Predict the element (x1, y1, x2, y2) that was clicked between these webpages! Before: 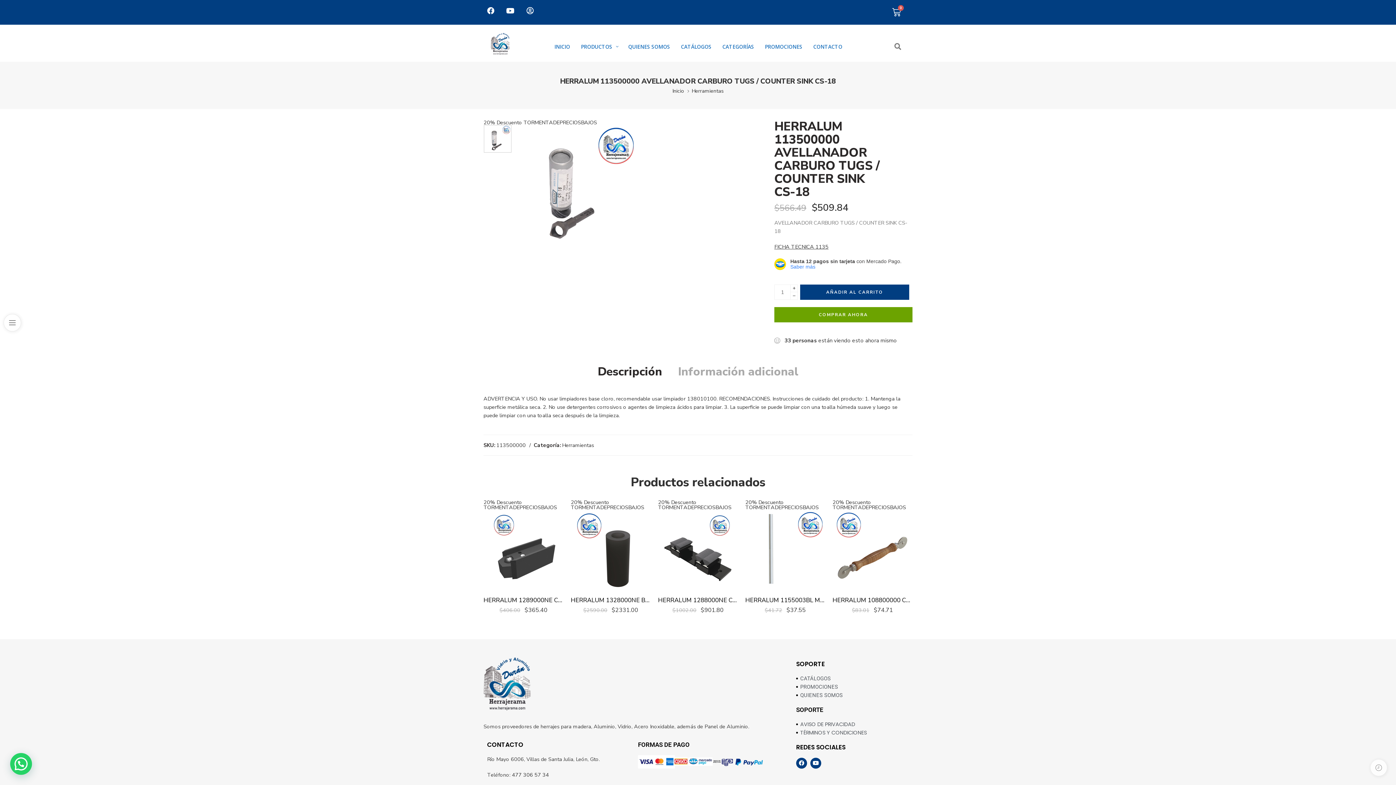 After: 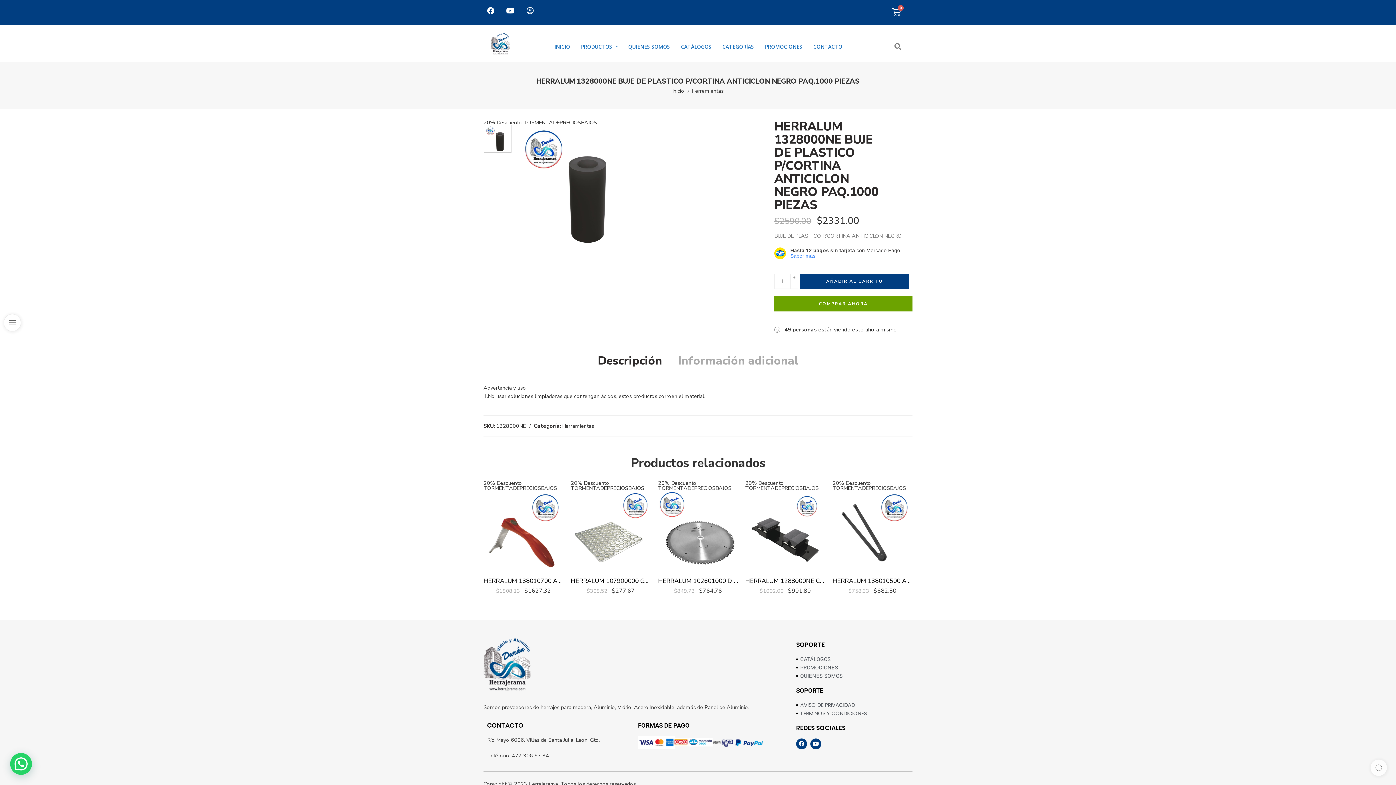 Action: bbox: (570, 510, 650, 590)